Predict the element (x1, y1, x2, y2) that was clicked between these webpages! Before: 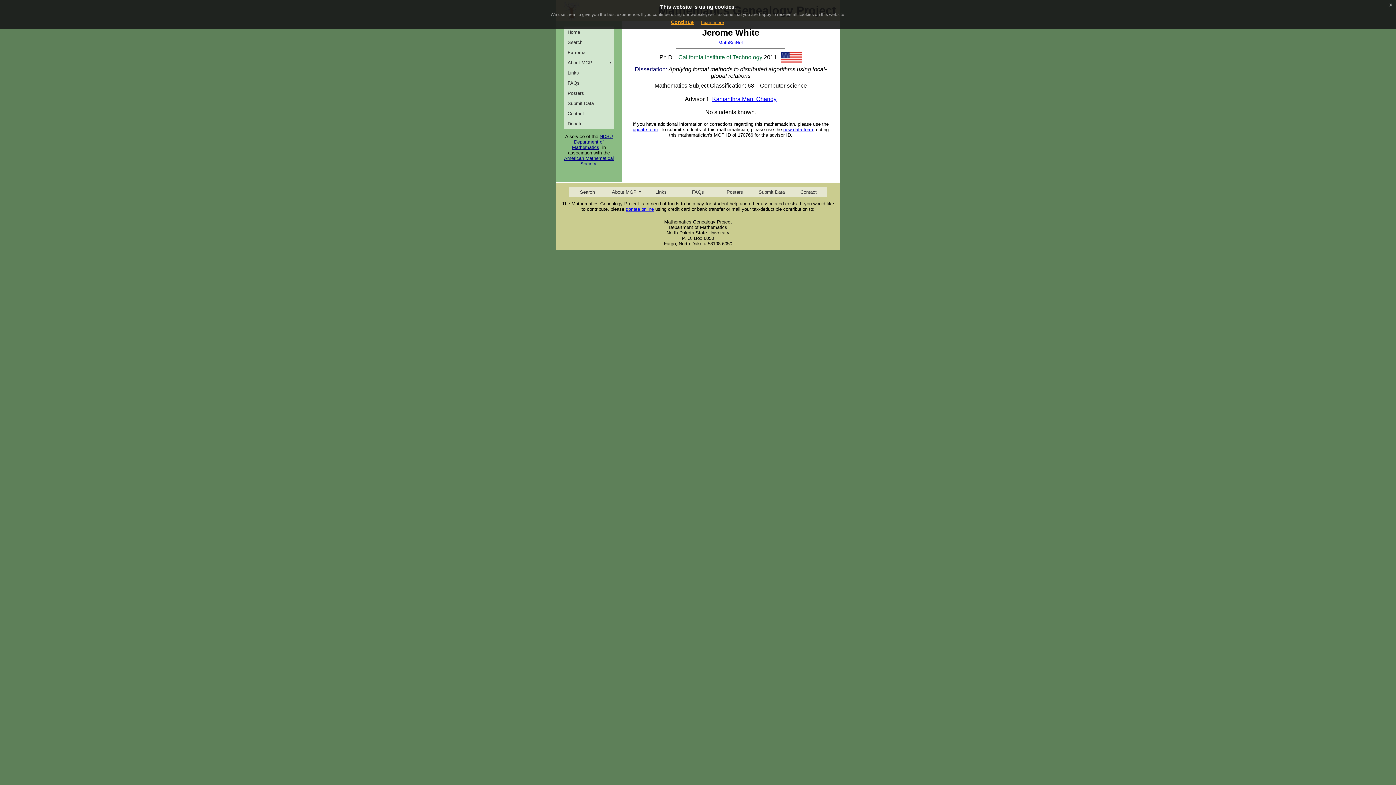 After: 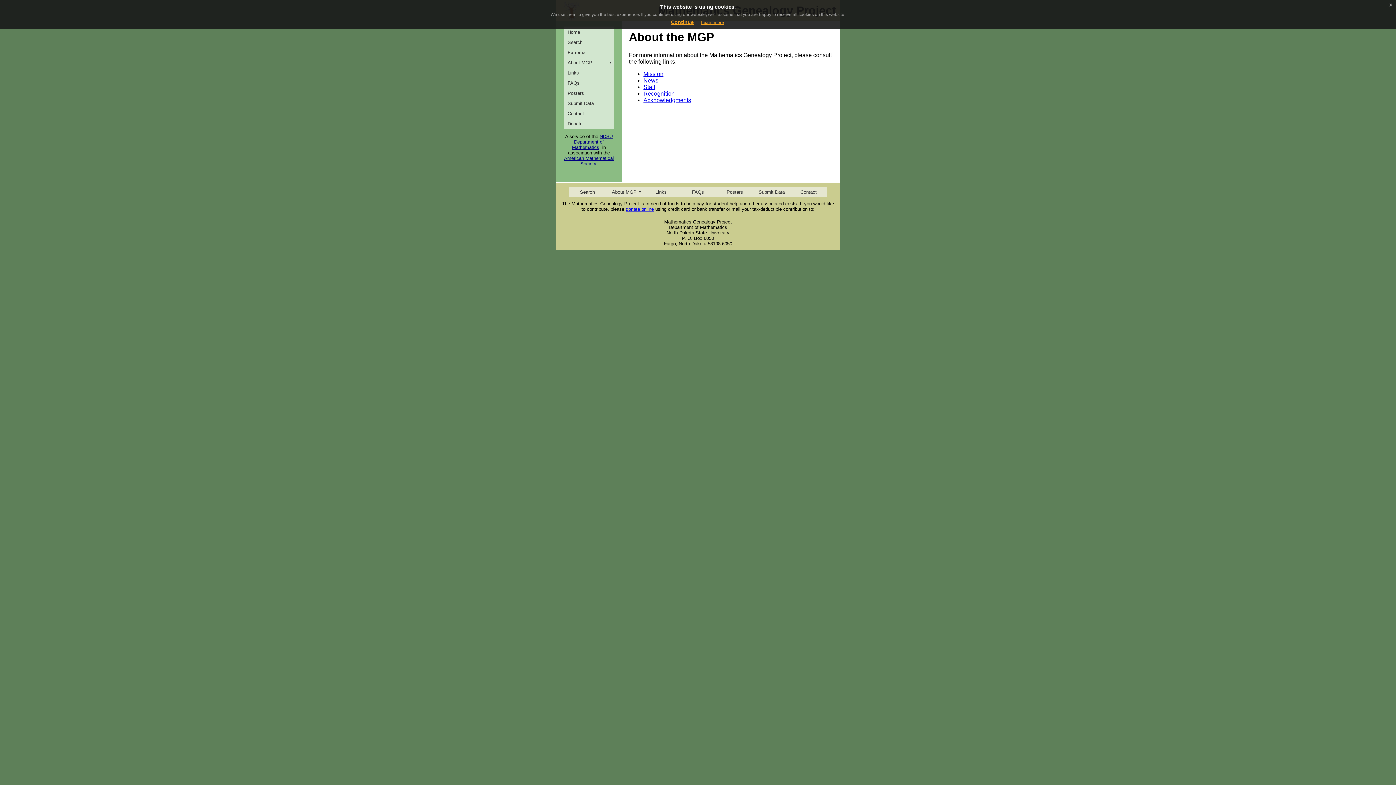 Action: bbox: (564, 57, 613, 67) label: About MGP